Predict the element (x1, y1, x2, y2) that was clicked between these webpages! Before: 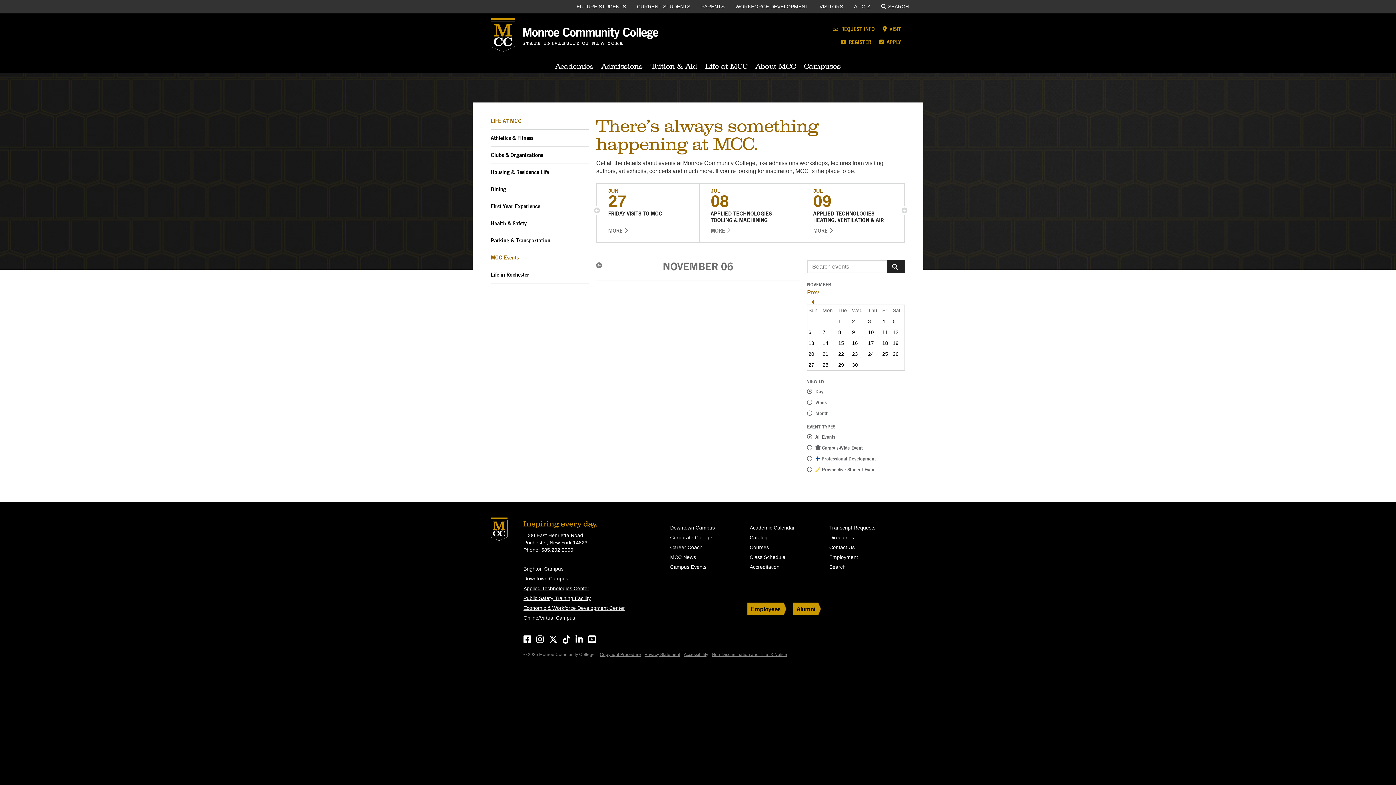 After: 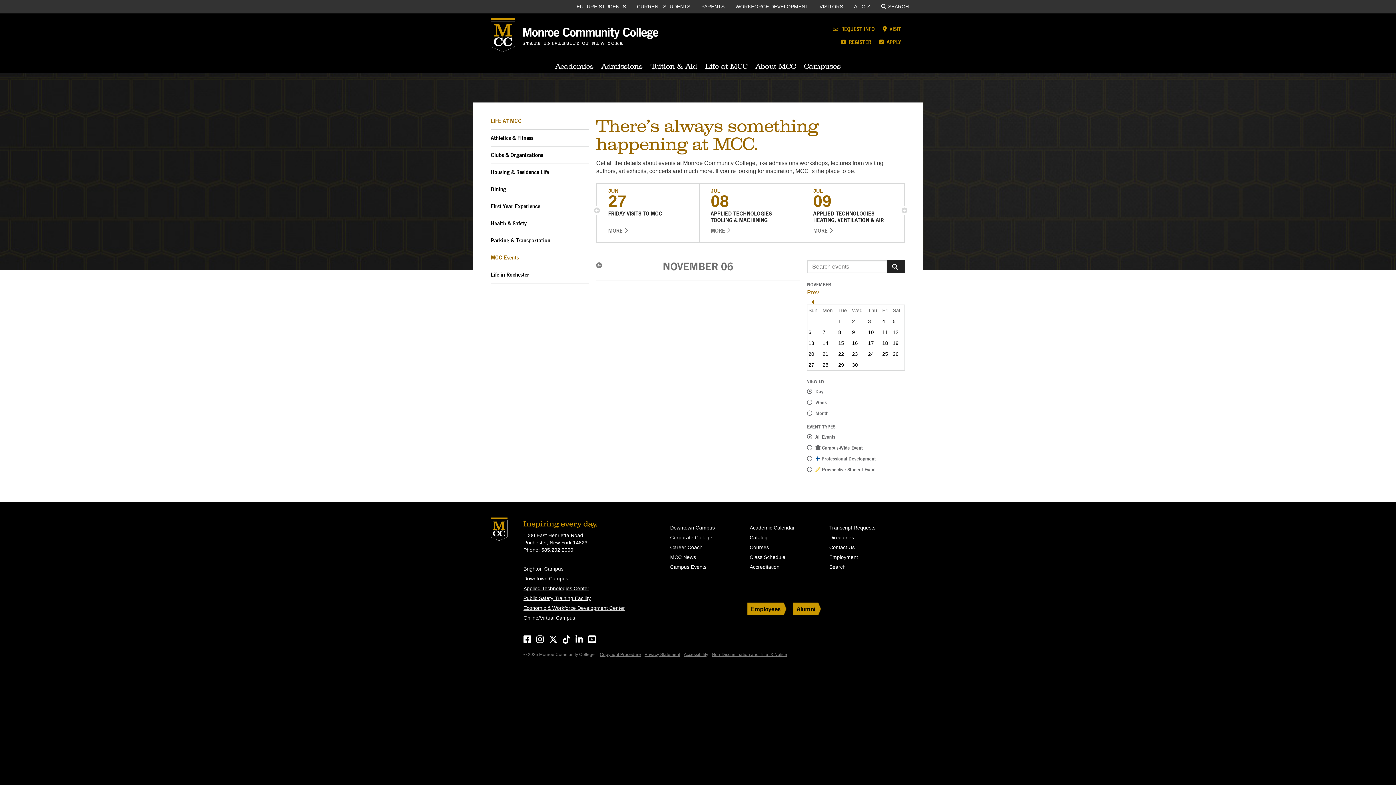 Action: label: All Events bbox: (815, 434, 835, 440)